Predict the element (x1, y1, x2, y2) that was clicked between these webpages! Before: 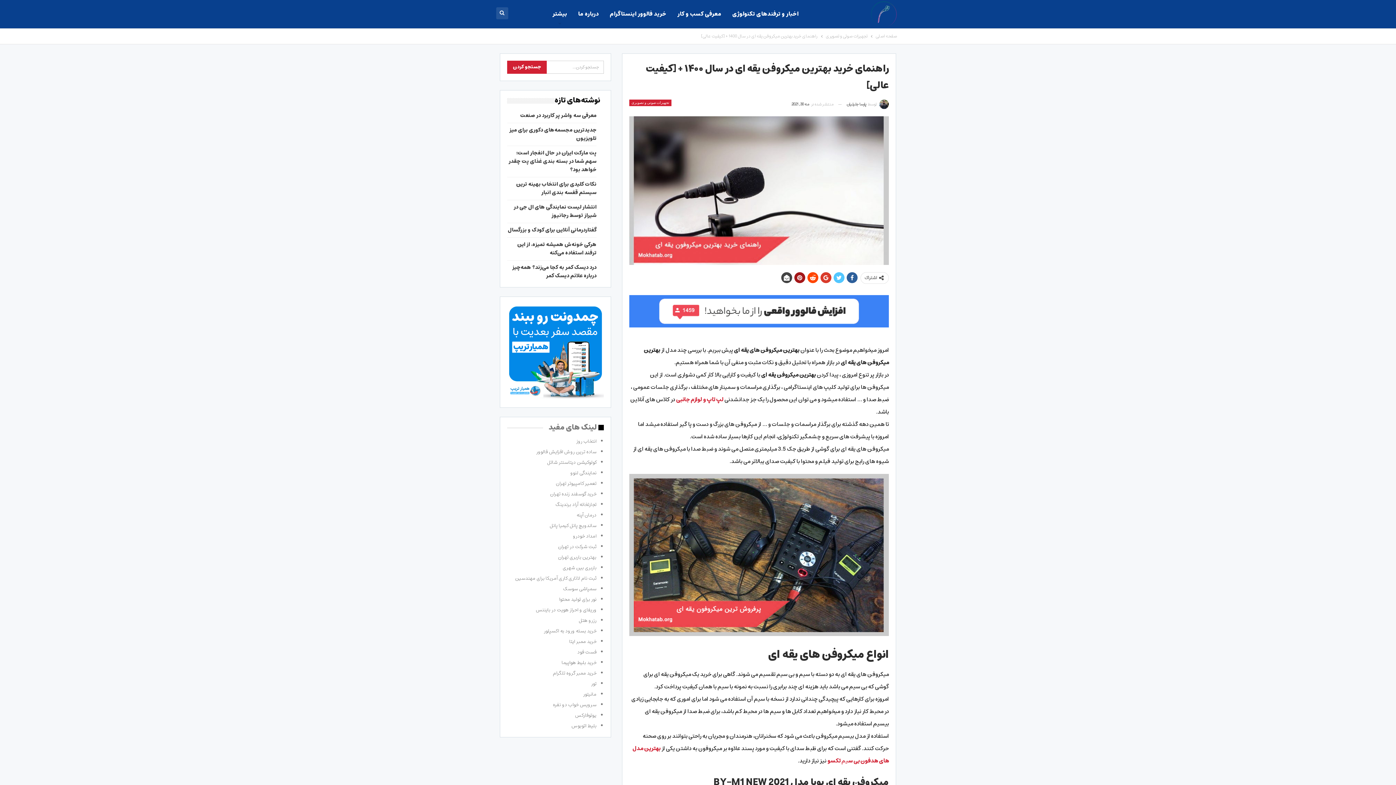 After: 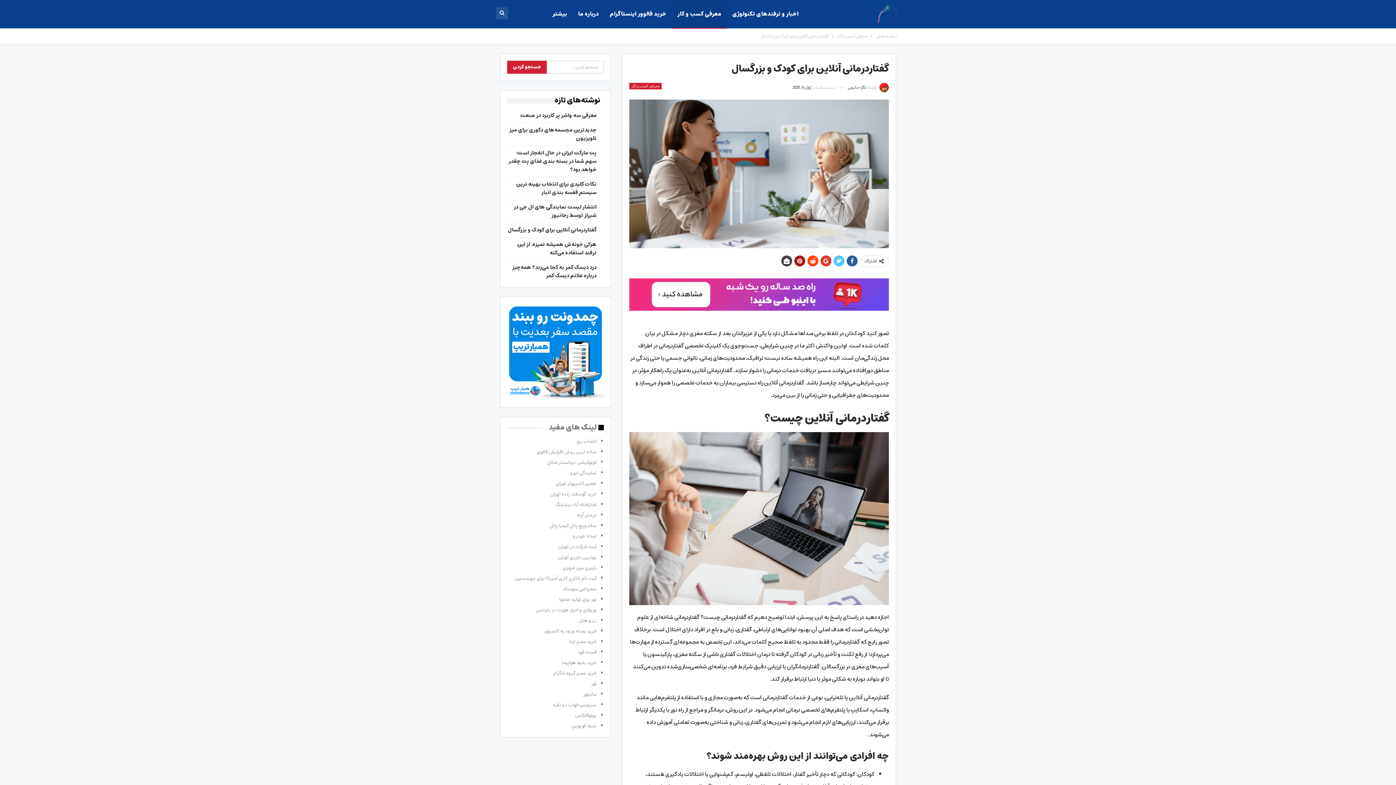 Action: bbox: (508, 225, 596, 234) label: گفتاردرمانی آنلاین برای کودک و بزرگسال